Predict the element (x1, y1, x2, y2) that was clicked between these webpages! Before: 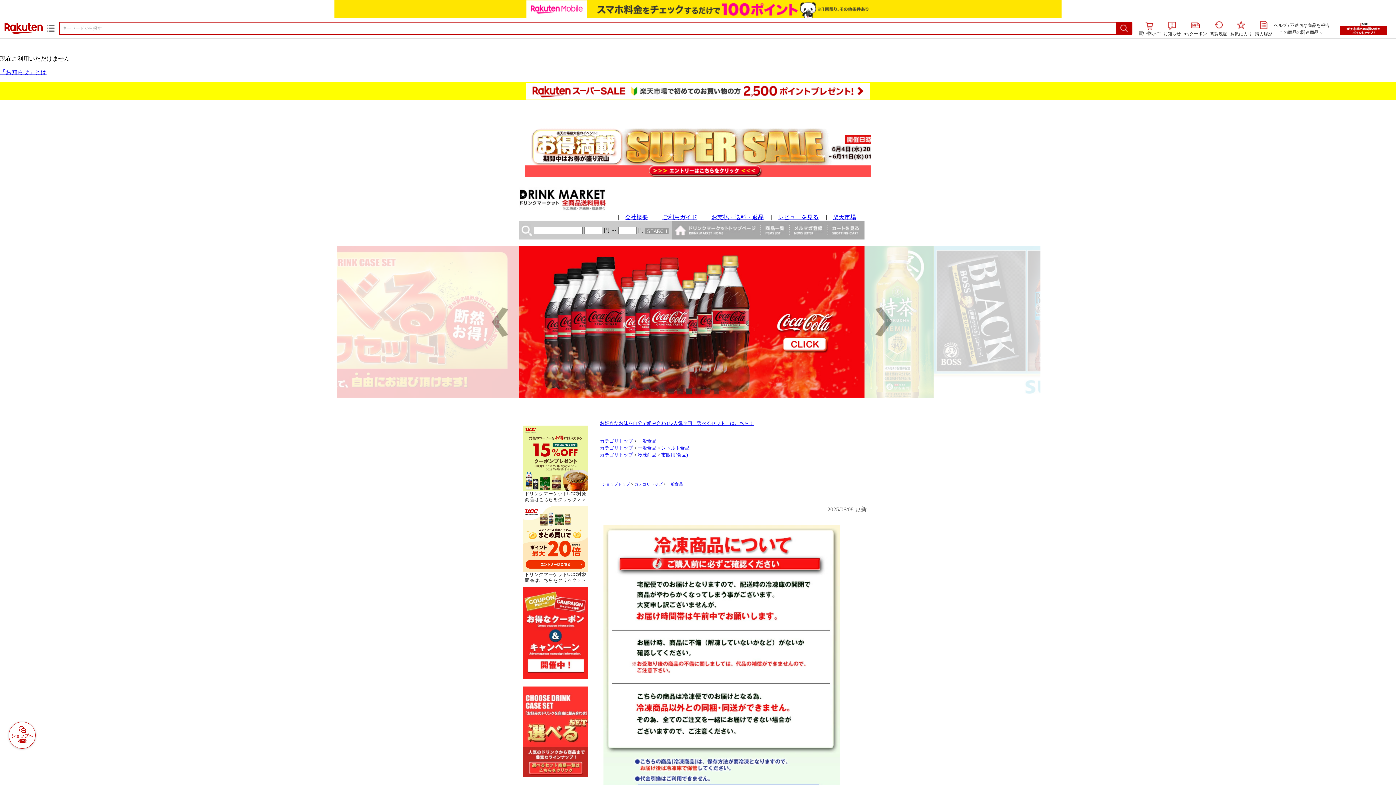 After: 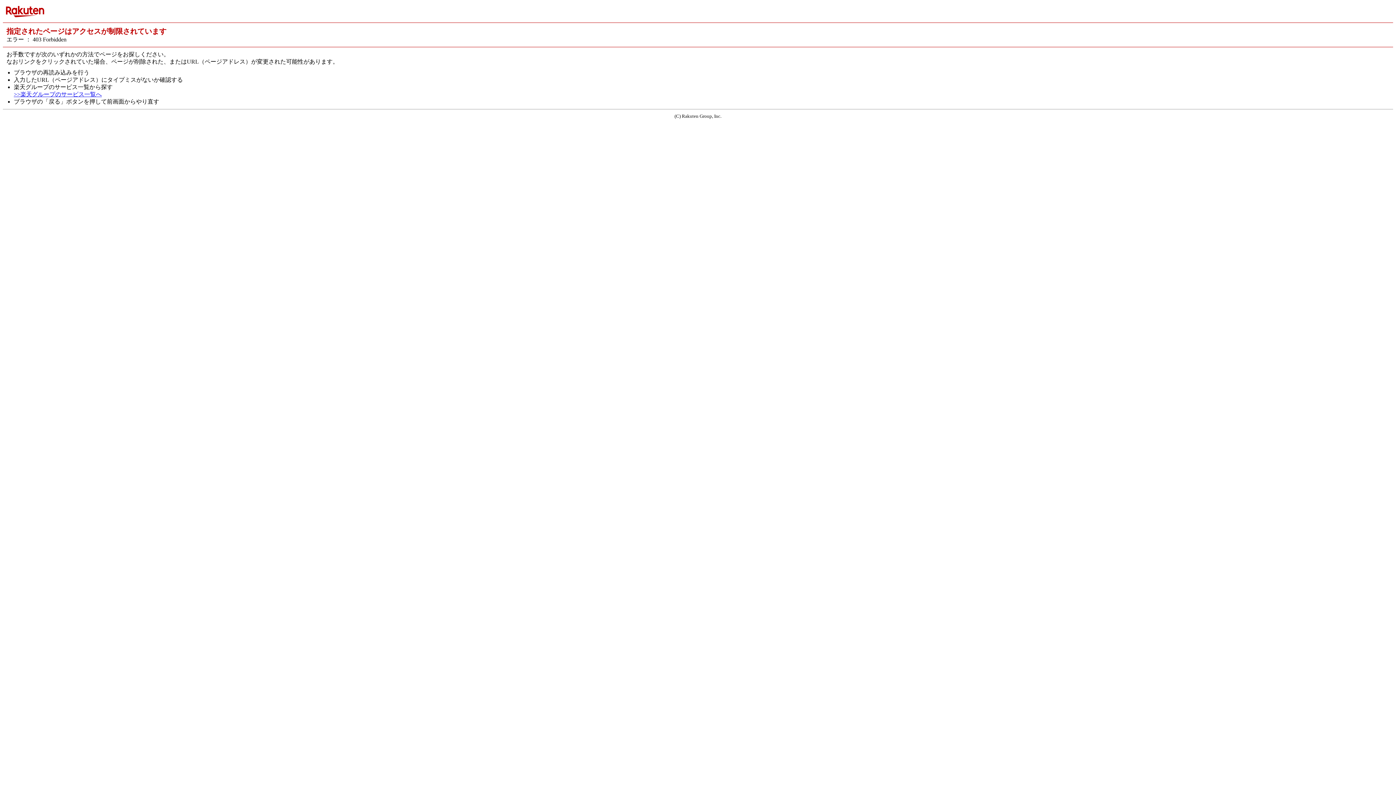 Action: bbox: (1163, 21, 1181, 37) label: お知らせ